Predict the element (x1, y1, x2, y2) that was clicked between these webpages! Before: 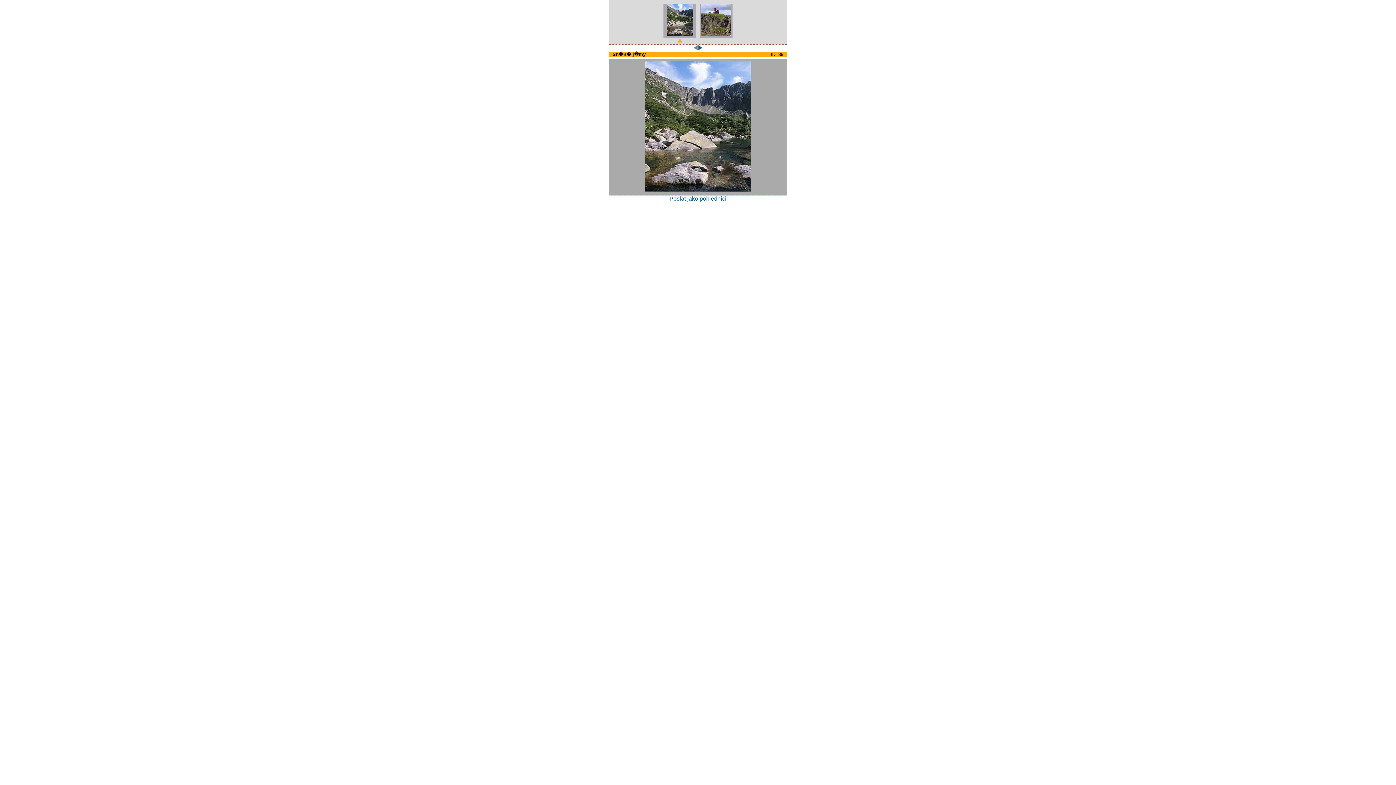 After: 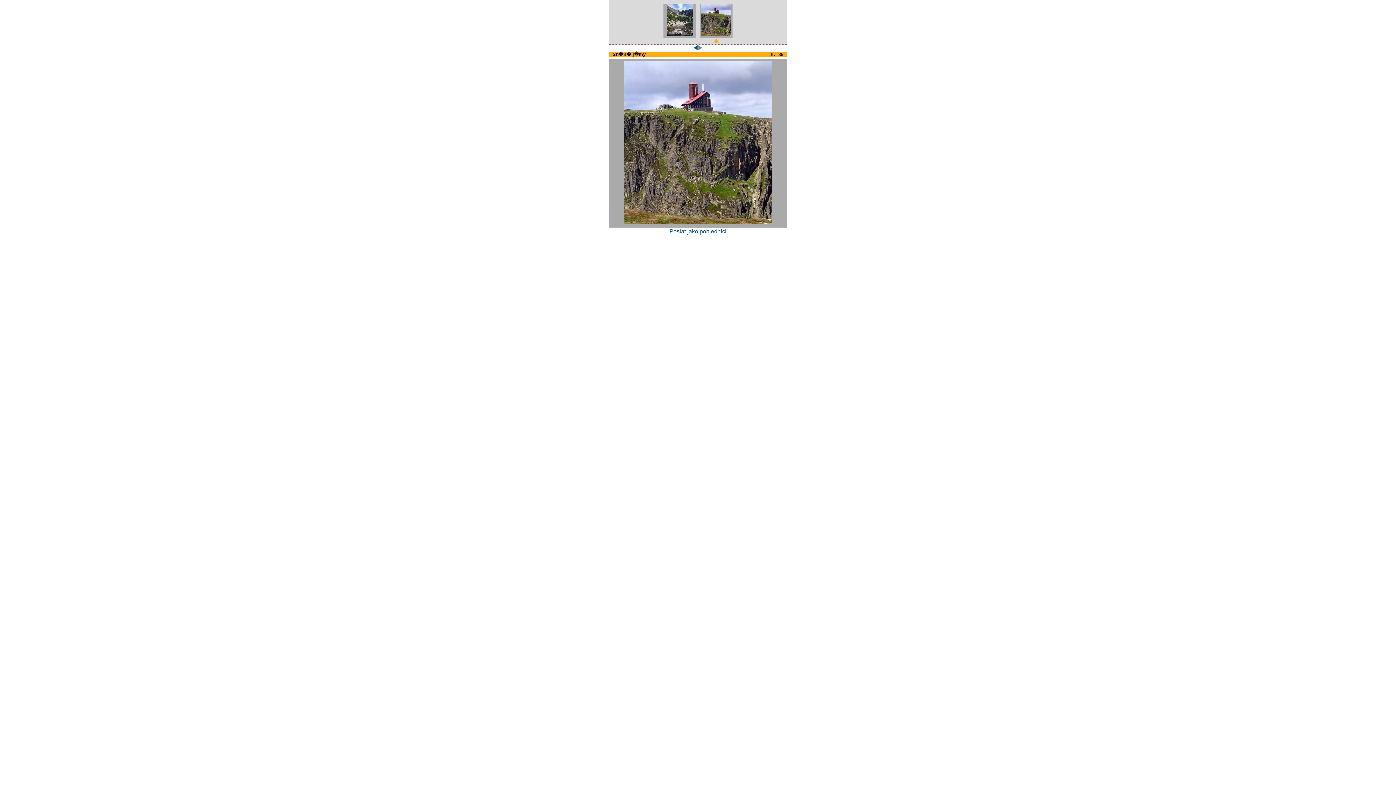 Action: bbox: (698, 45, 702, 51)